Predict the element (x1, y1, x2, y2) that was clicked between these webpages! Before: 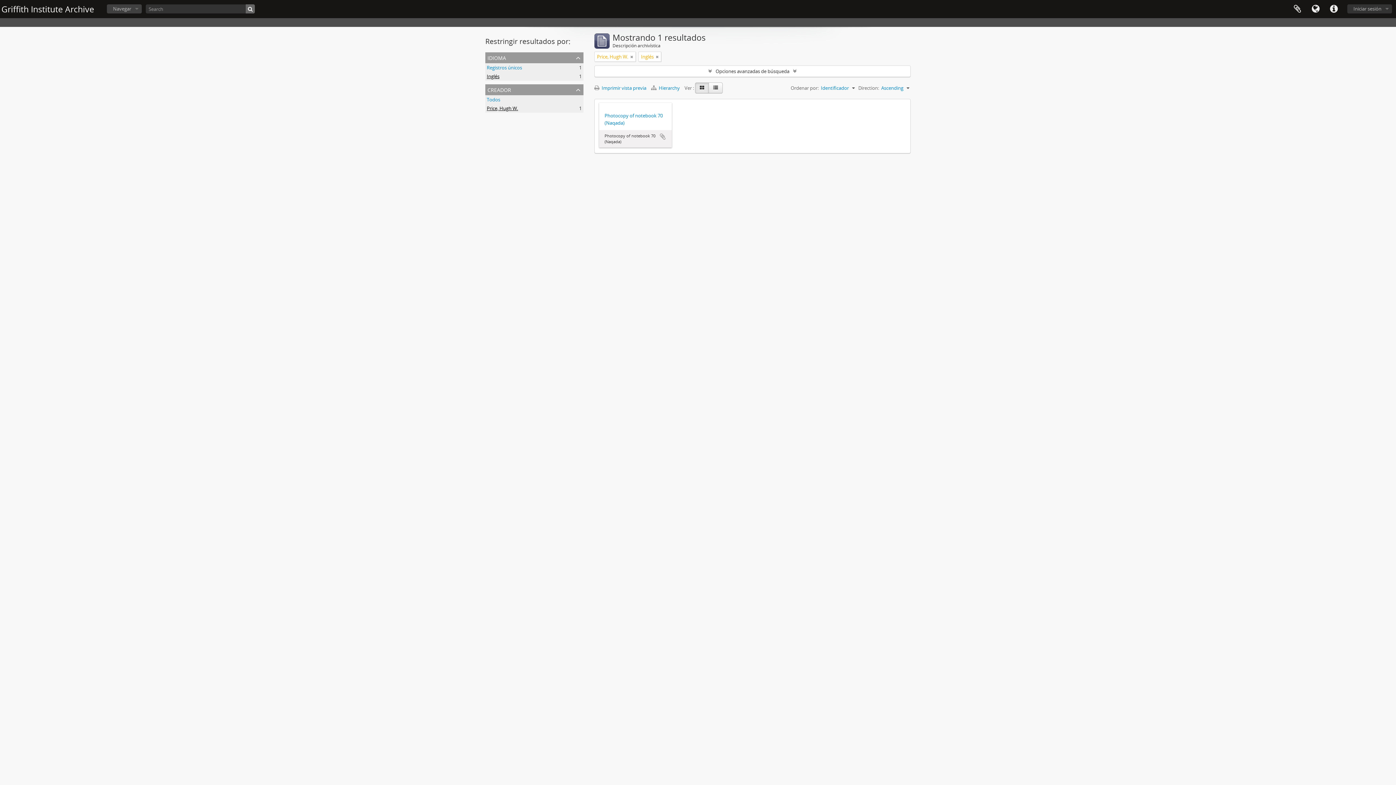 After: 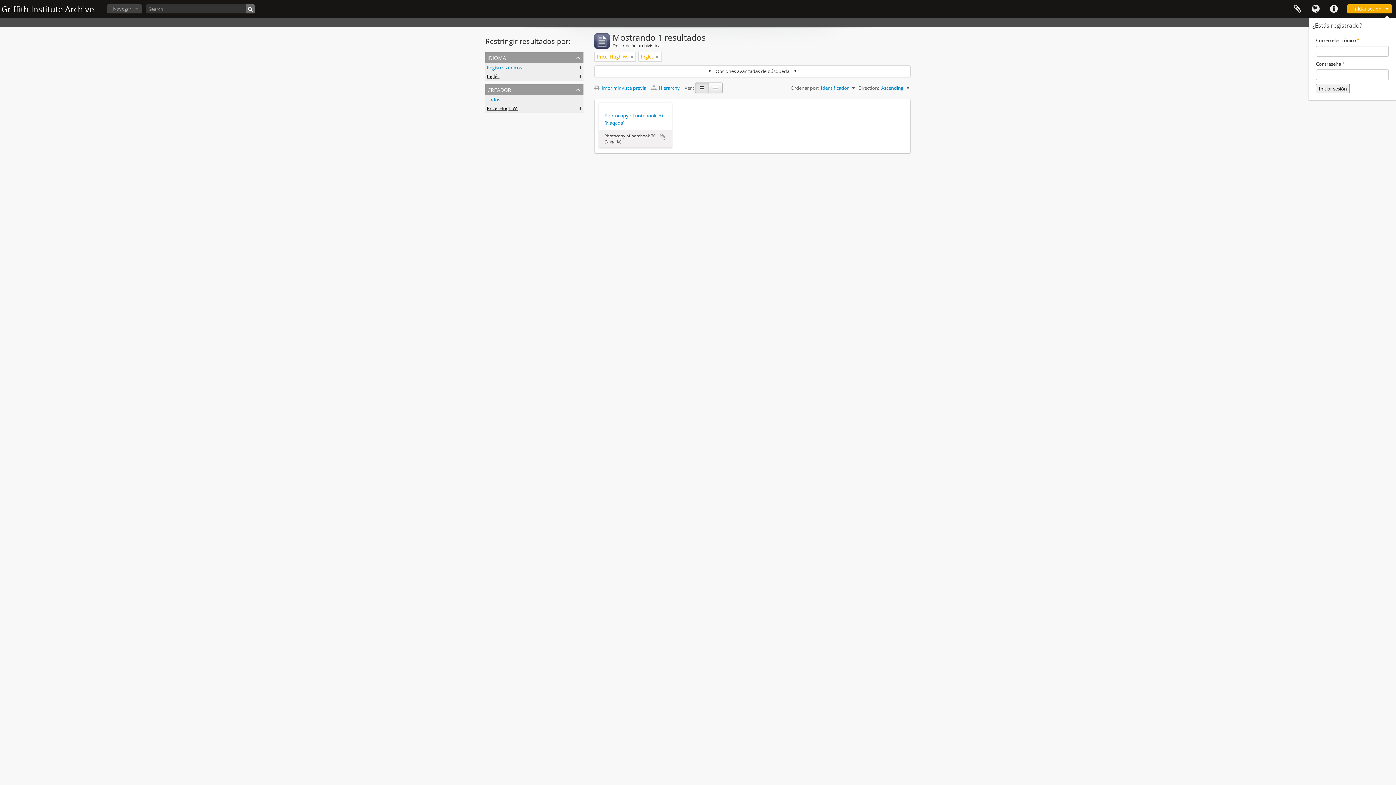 Action: label: Iniciar sesión bbox: (1347, 4, 1392, 13)